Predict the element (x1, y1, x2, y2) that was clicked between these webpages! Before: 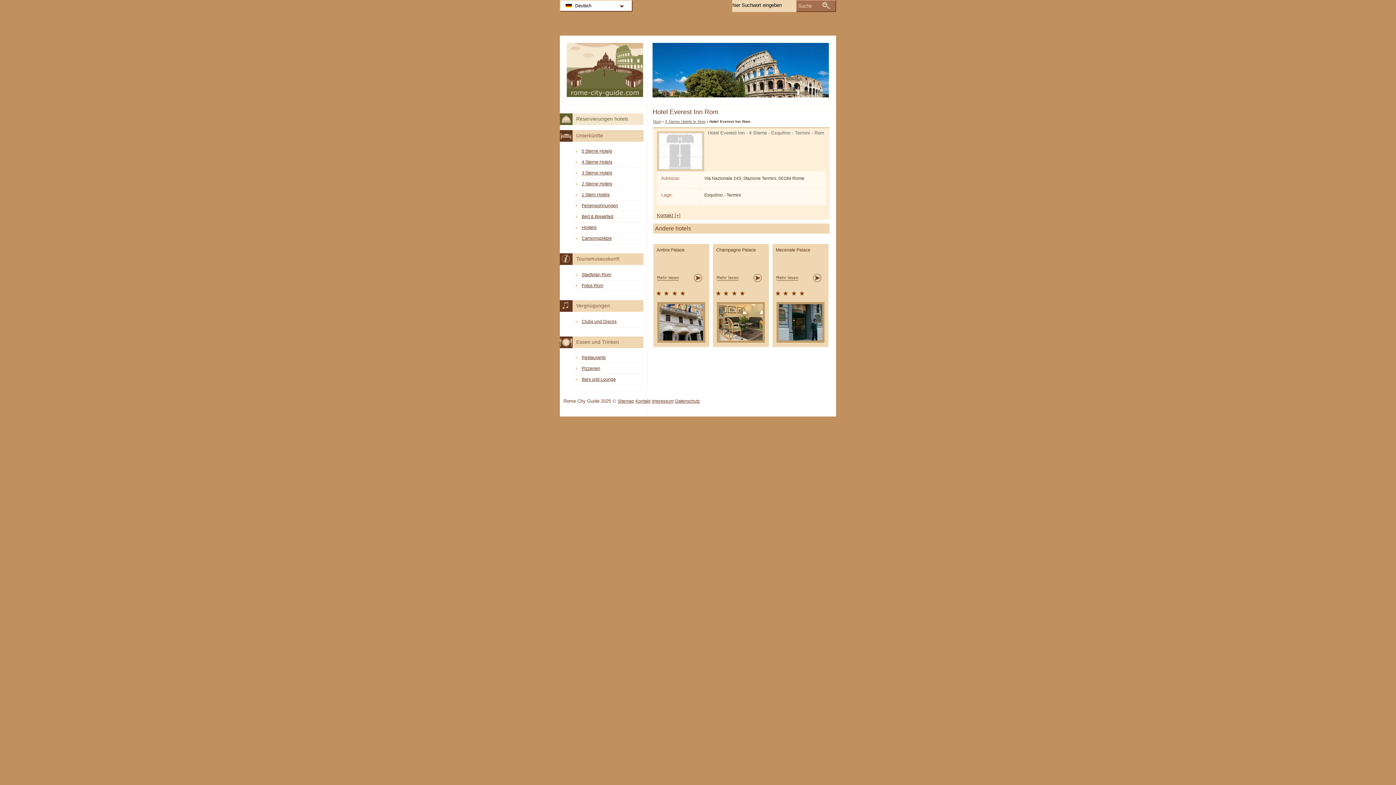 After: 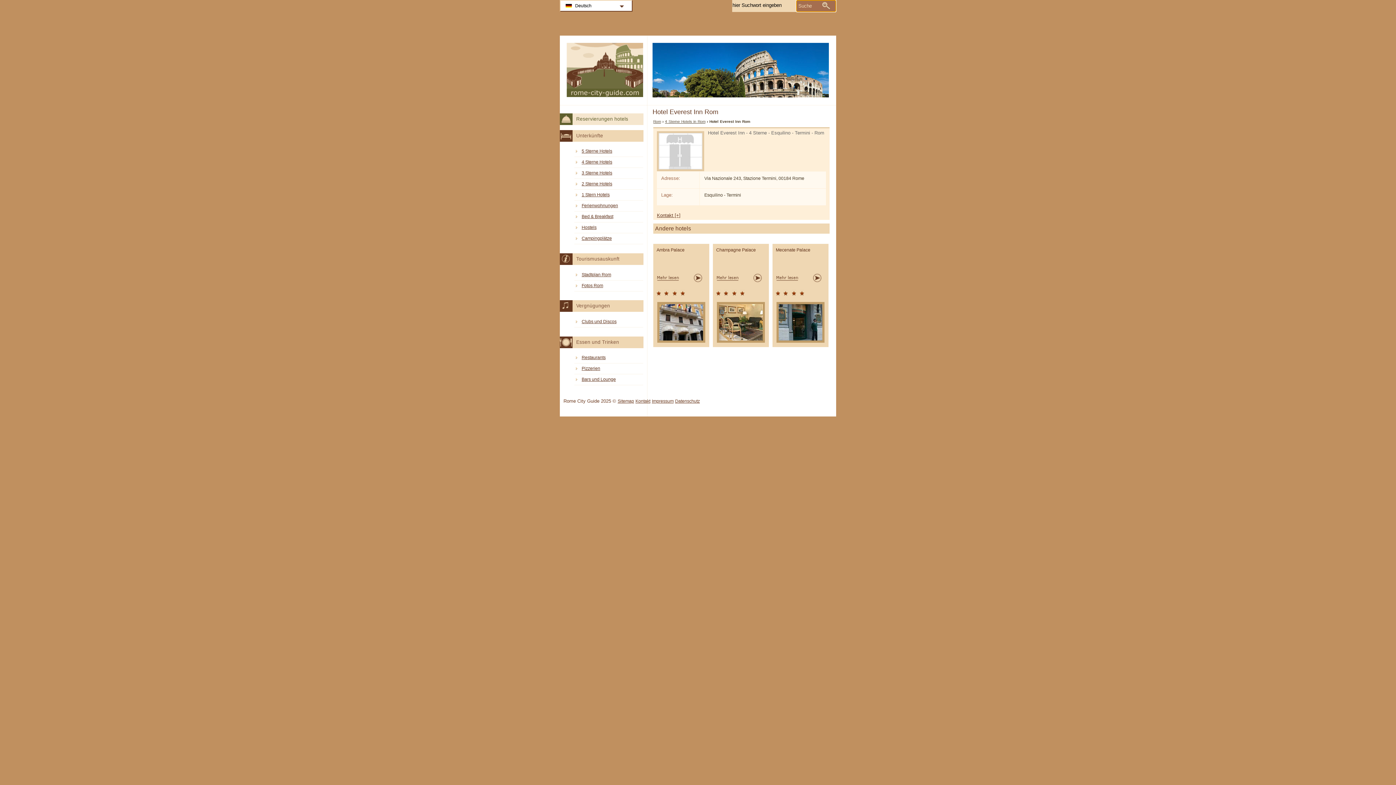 Action: bbox: (796, 0, 836, 12) label: Suche